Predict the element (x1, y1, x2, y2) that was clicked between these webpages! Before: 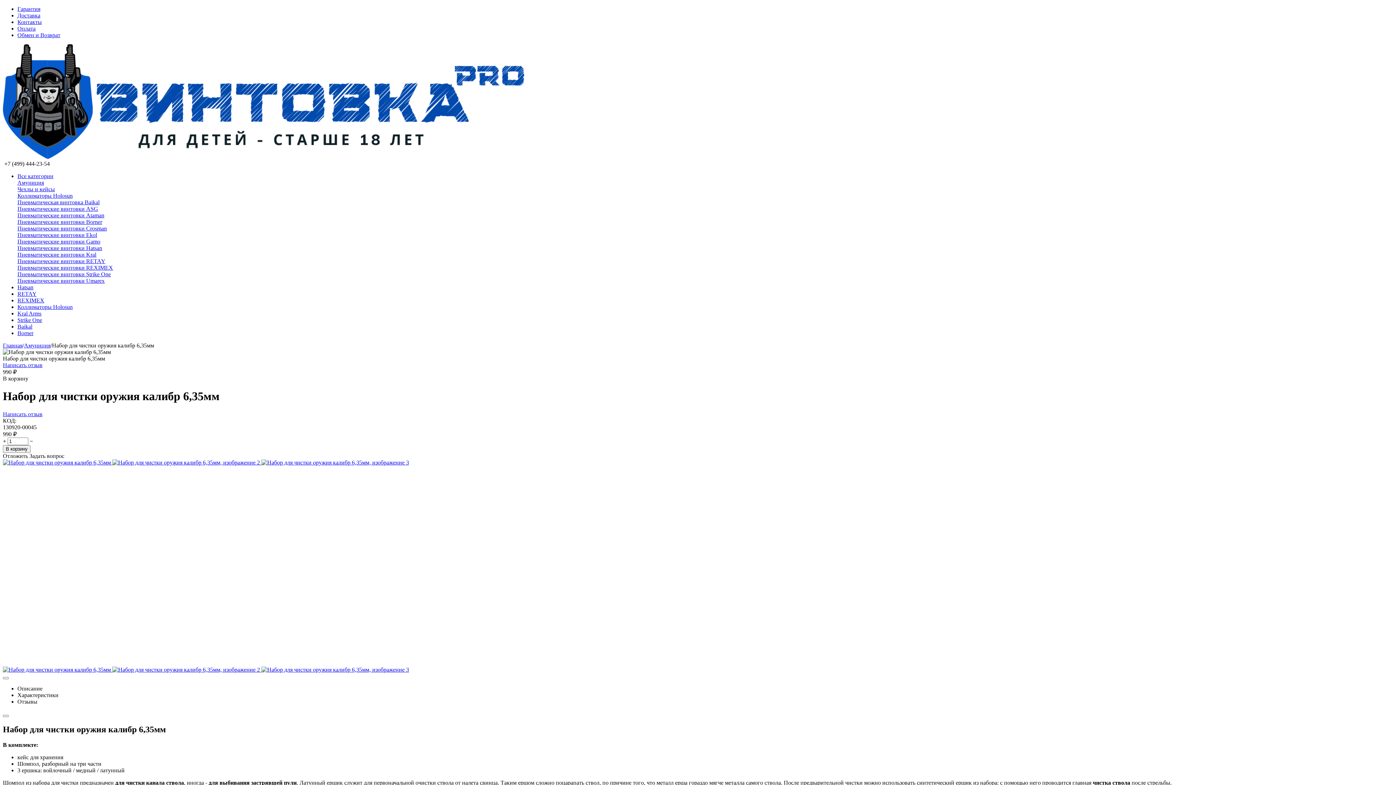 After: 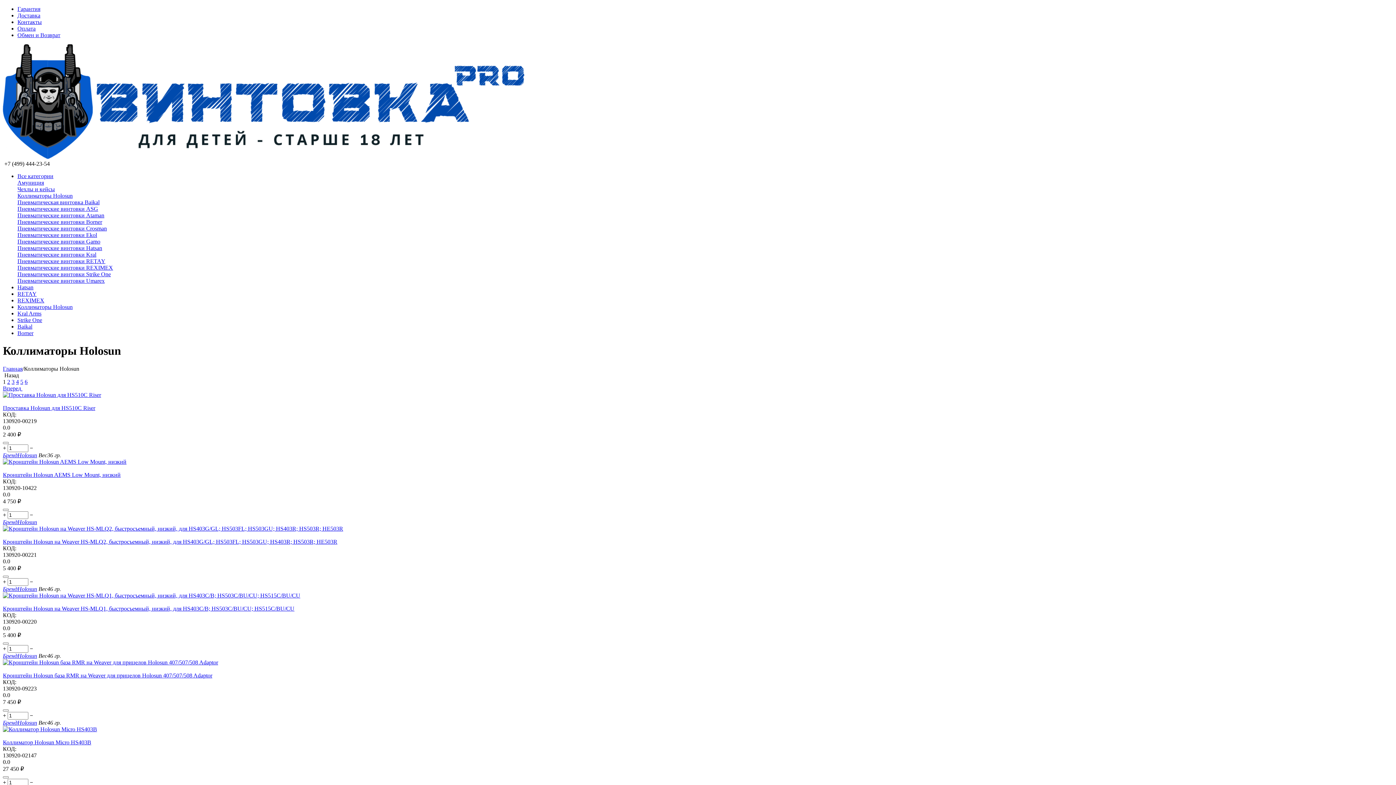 Action: bbox: (17, 192, 72, 198) label: Коллиматоры Holosun